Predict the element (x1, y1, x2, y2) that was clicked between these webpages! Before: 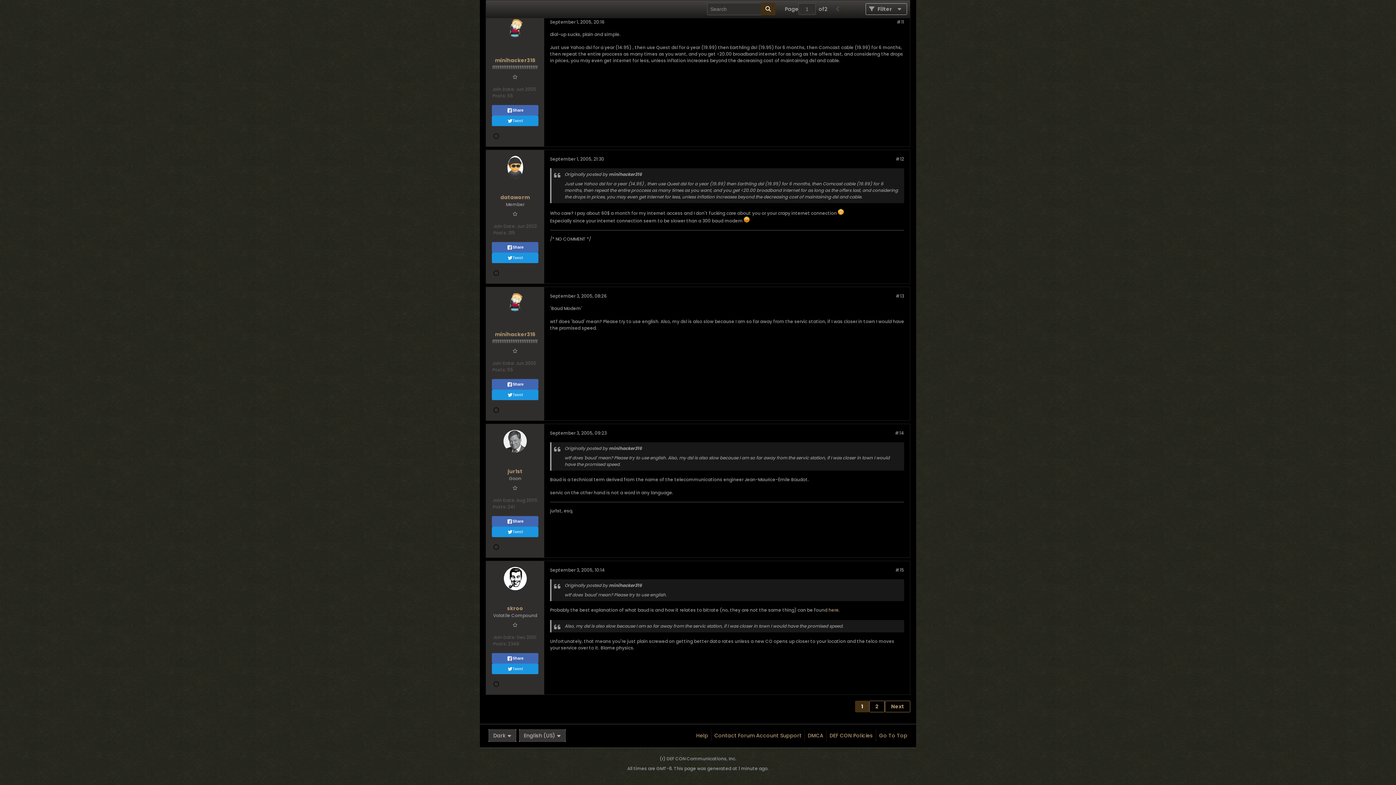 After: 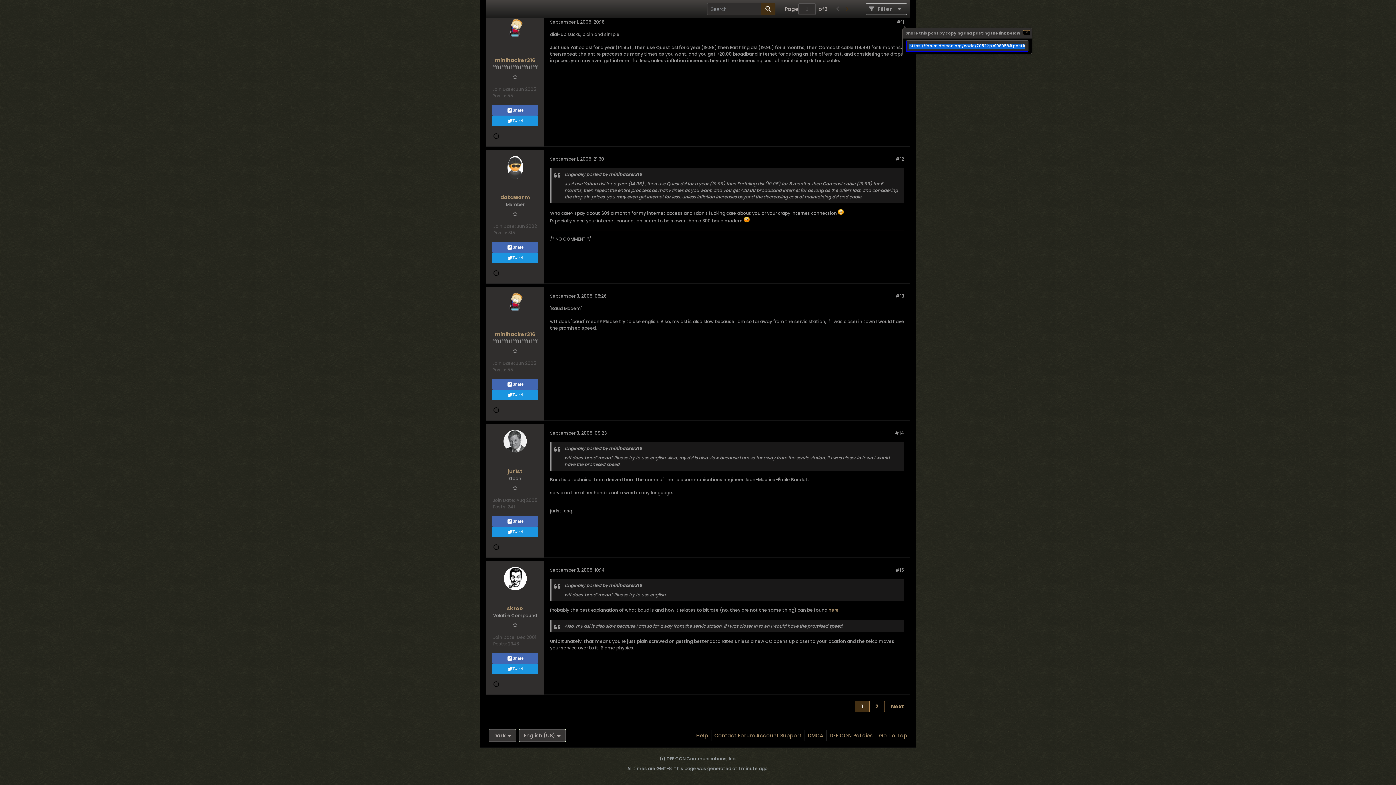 Action: bbox: (897, 18, 904, 25) label: #11